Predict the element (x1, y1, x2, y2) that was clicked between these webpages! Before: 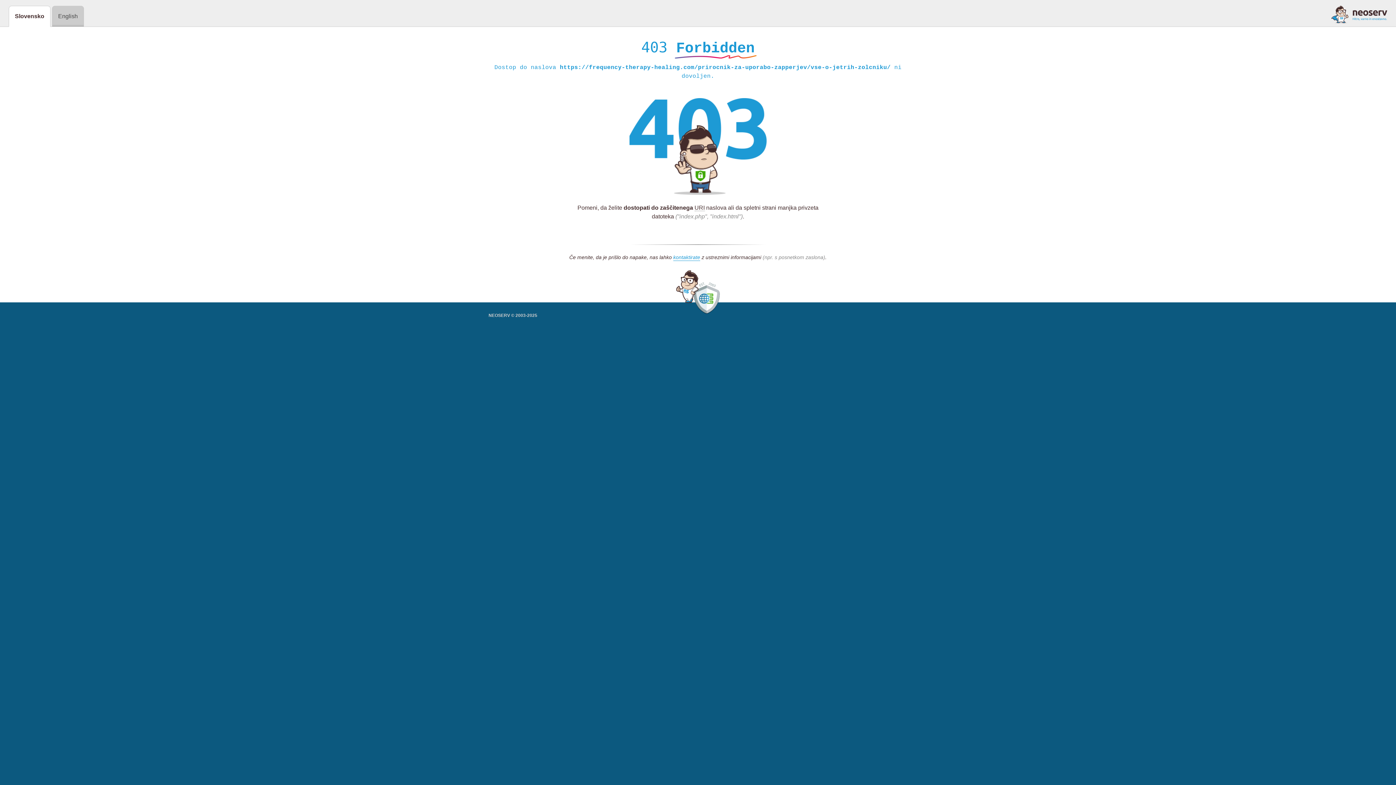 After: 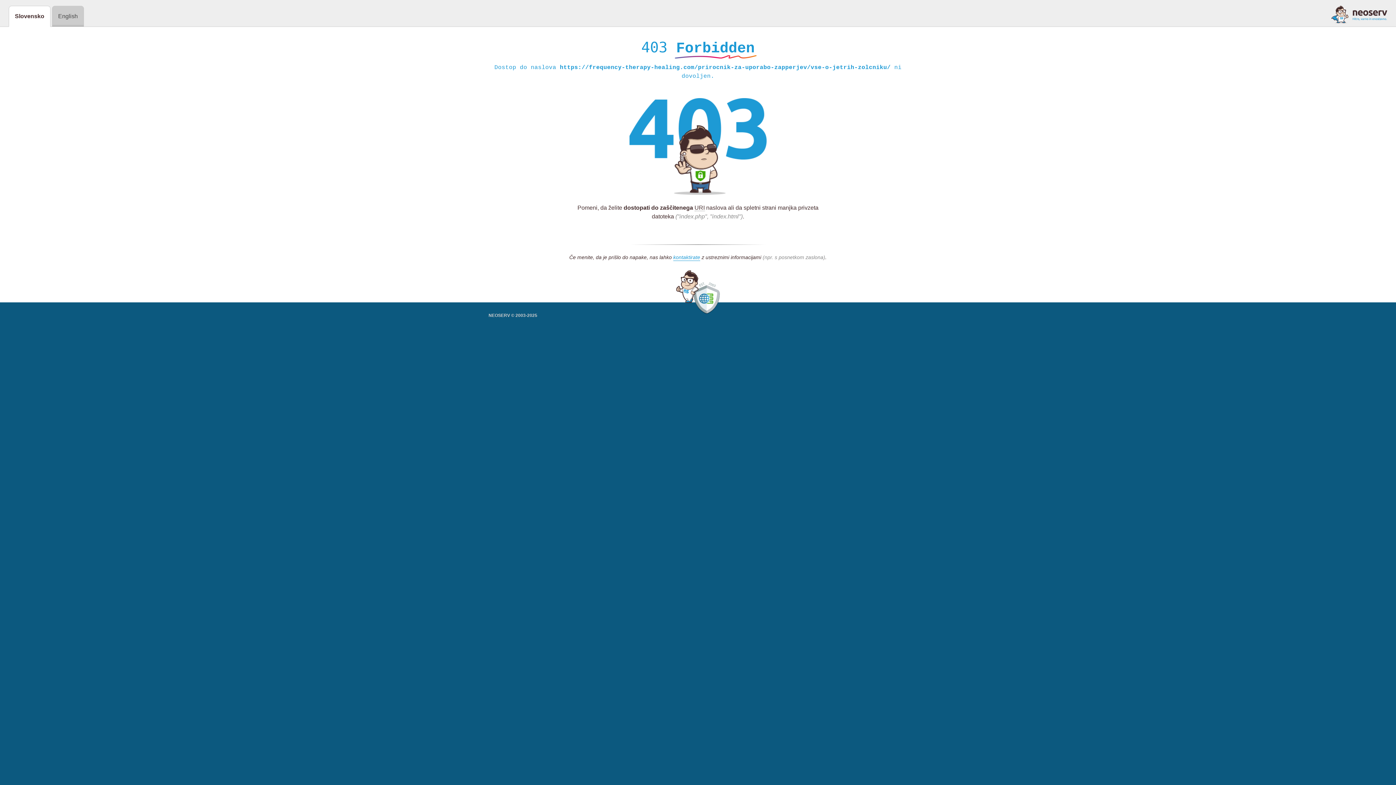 Action: bbox: (1331, 5, 1387, 23)